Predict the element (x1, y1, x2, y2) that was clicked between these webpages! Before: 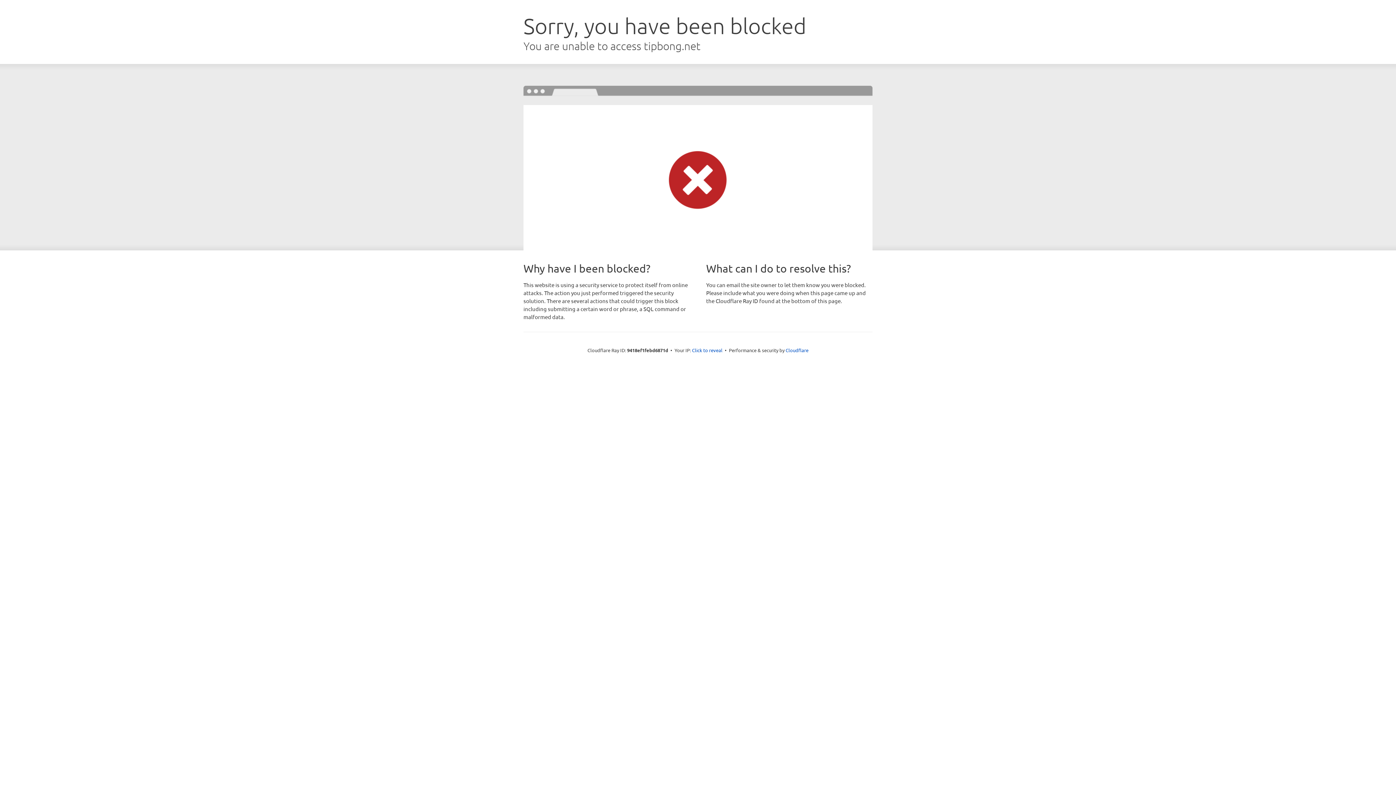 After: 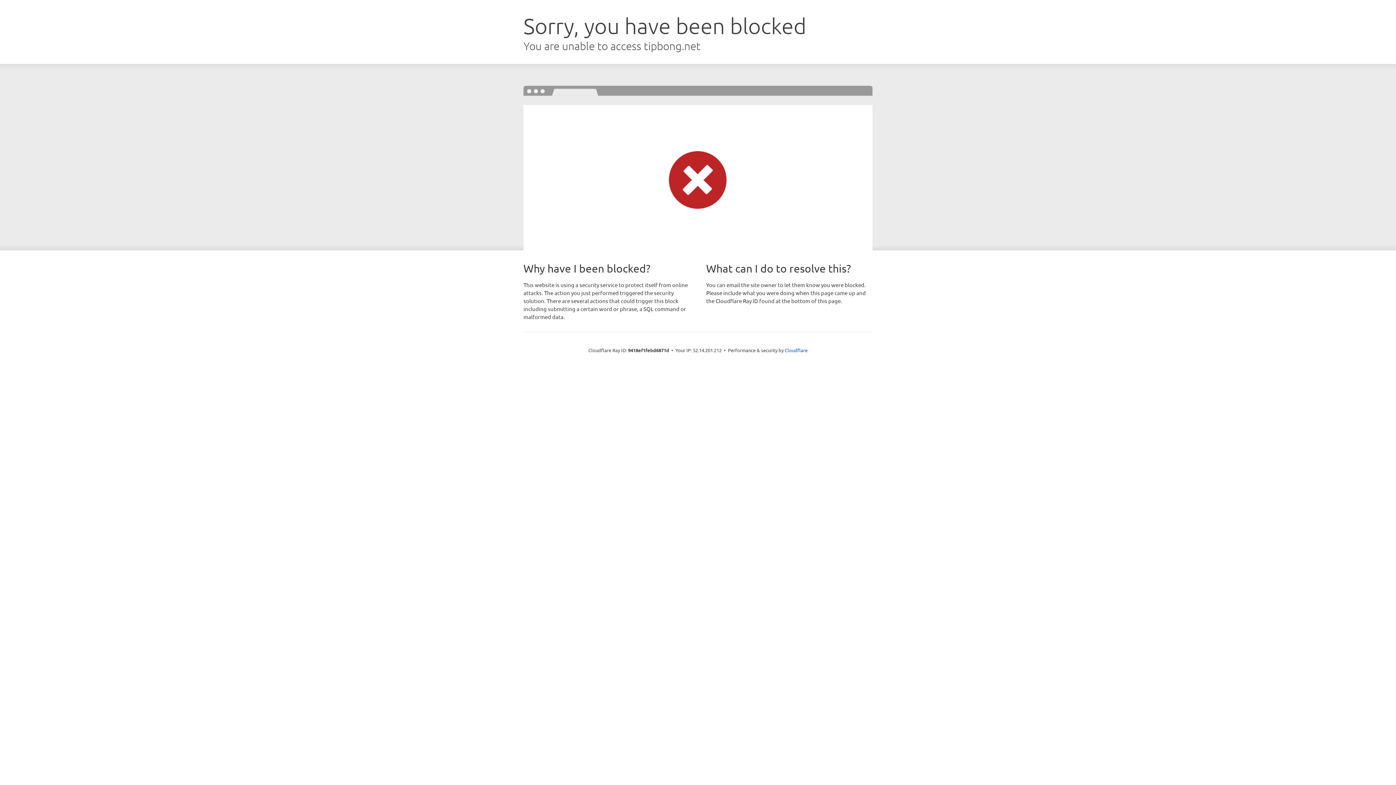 Action: label: Click to reveal bbox: (692, 346, 722, 353)